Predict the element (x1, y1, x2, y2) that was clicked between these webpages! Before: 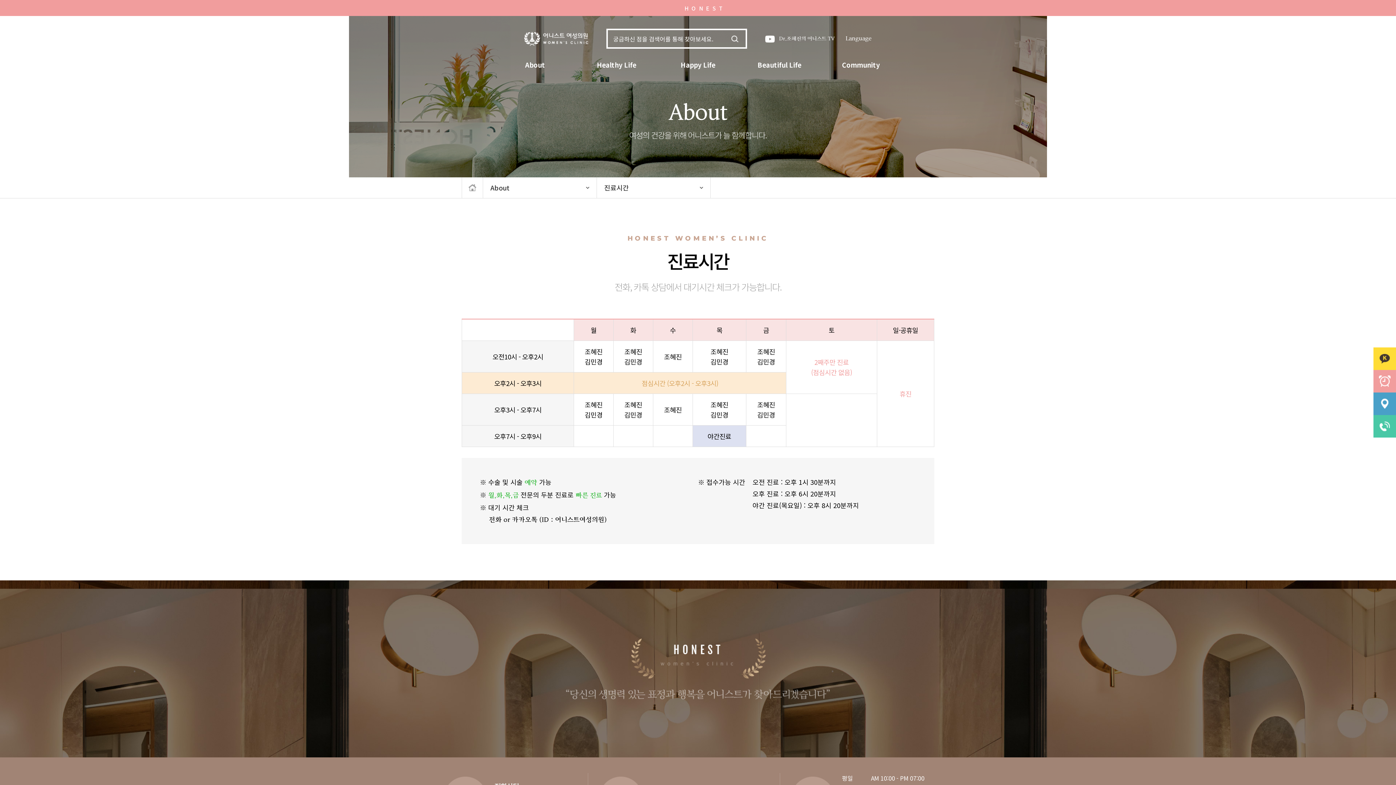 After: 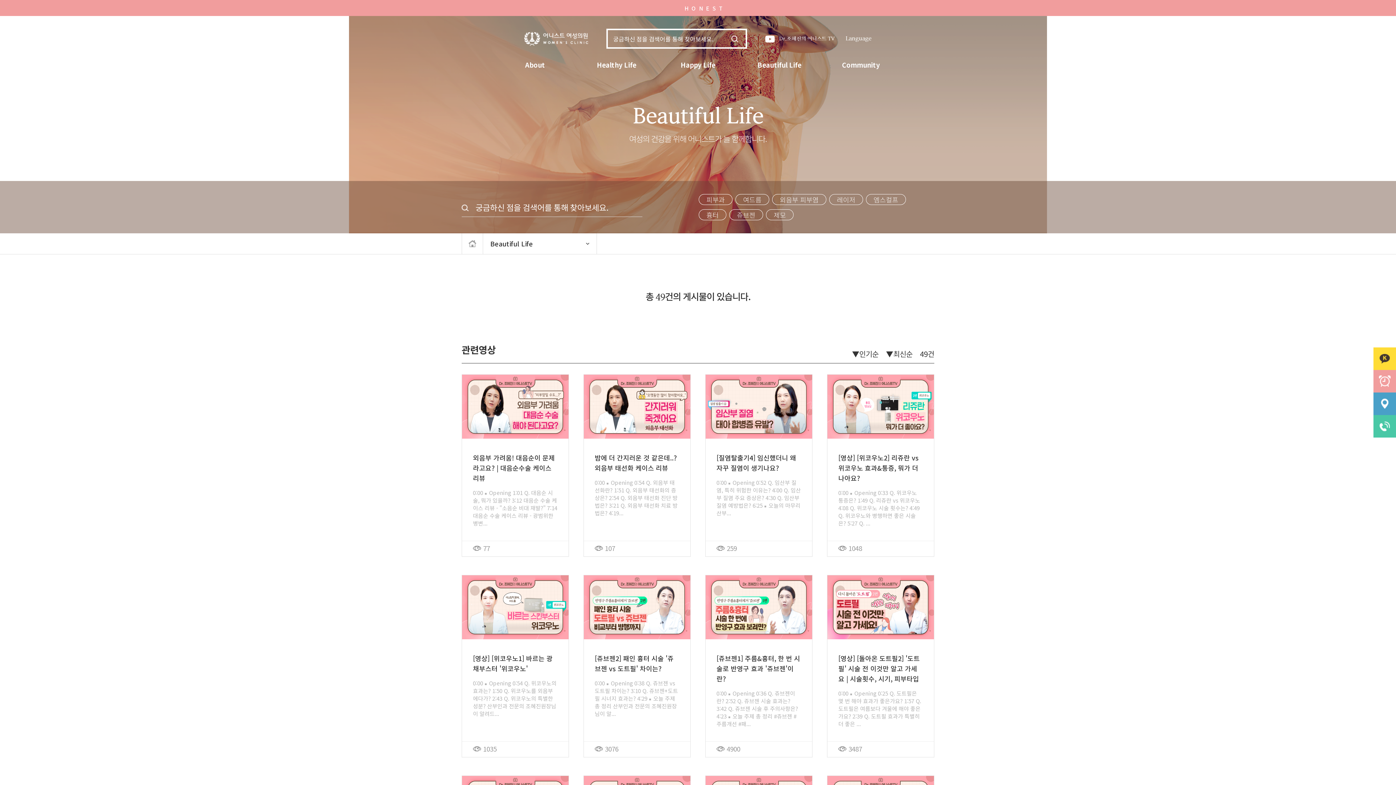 Action: bbox: (757, 48, 801, 80) label: Beautiful Life